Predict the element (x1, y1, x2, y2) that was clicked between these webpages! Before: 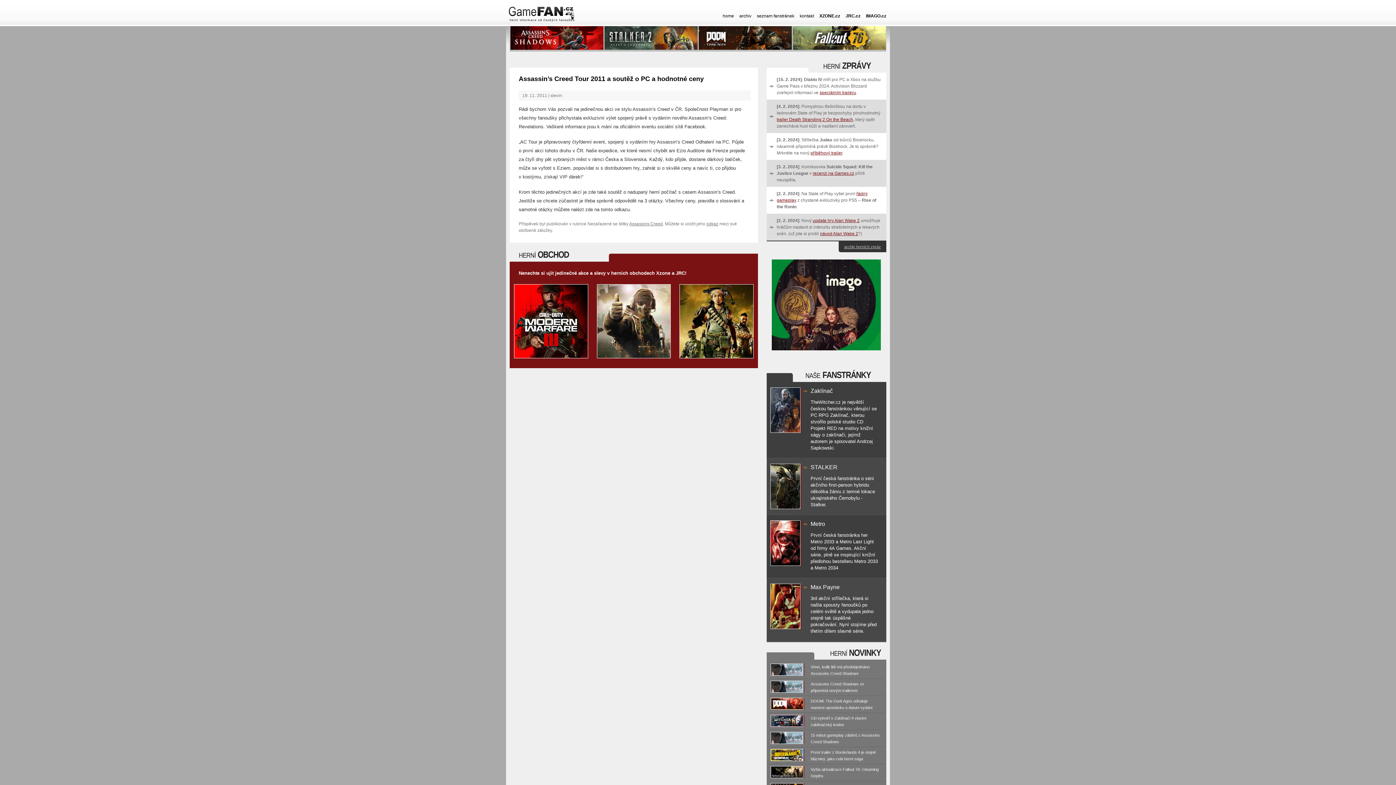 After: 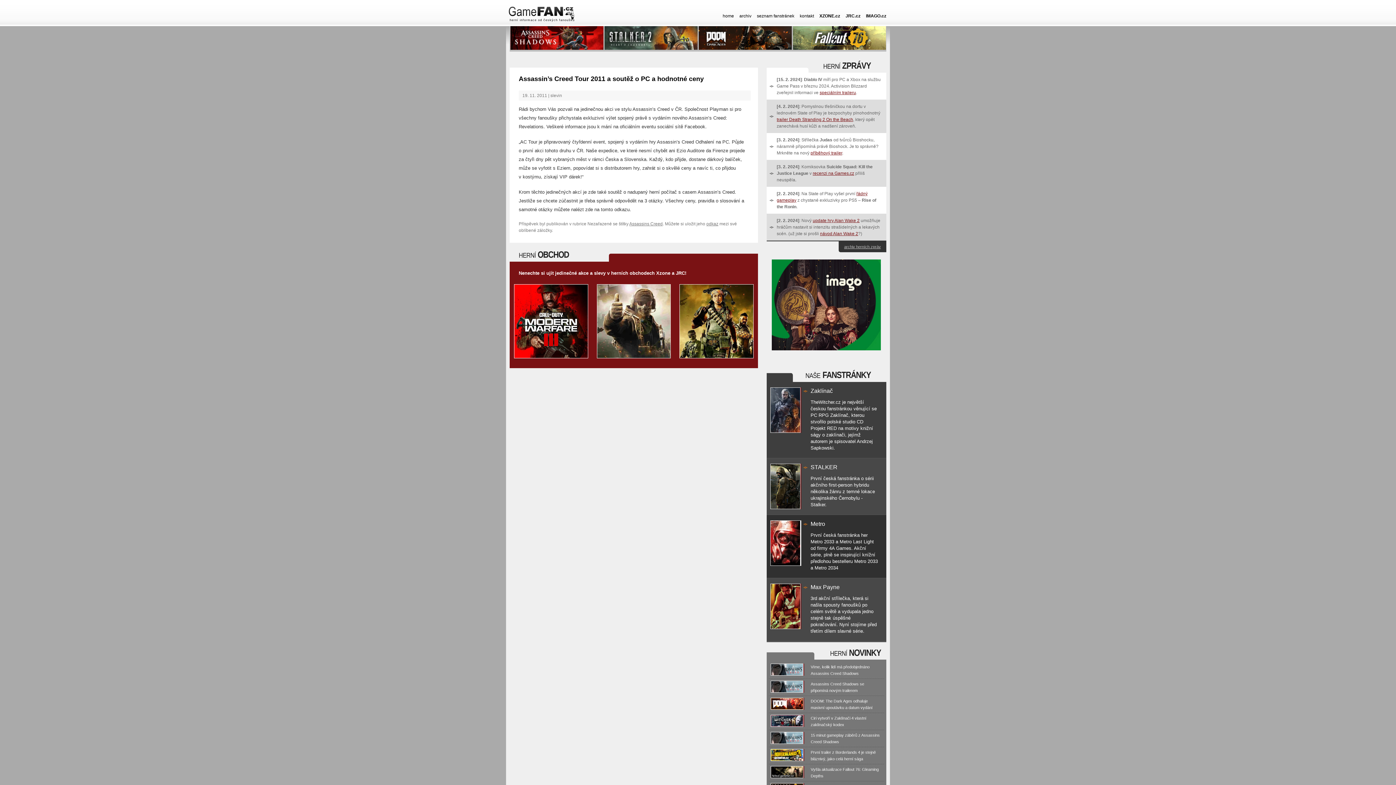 Action: bbox: (770, 562, 801, 567)